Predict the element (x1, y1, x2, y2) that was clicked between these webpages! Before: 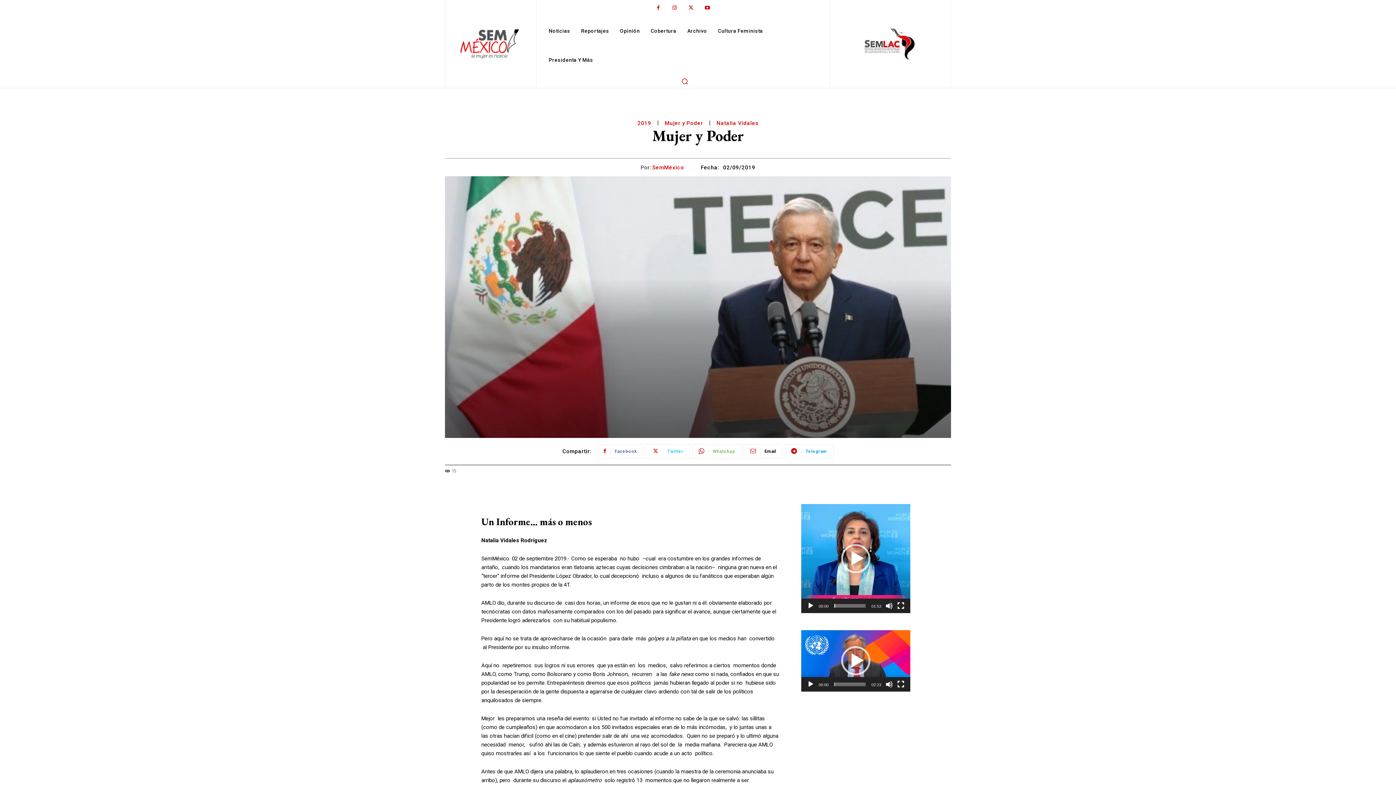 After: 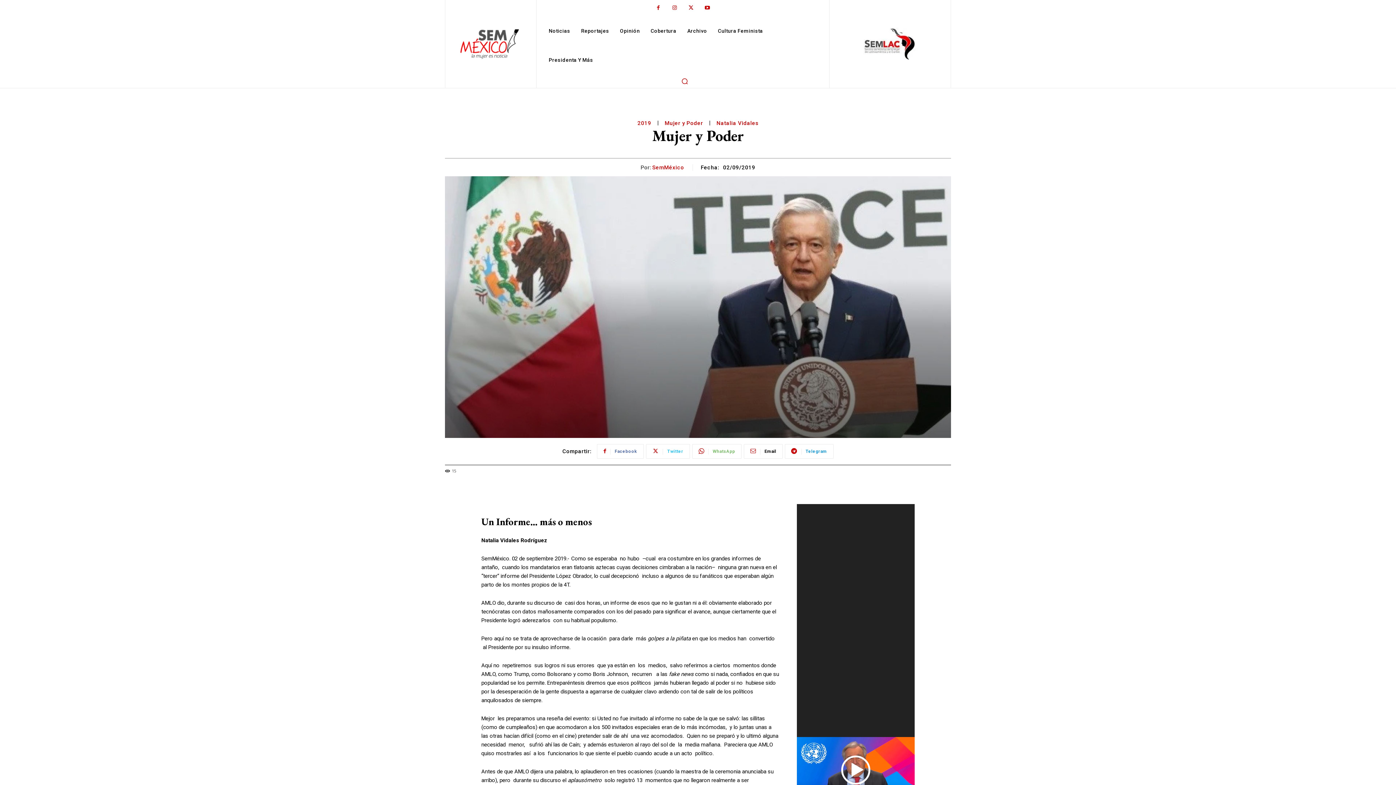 Action: bbox: (897, 681, 904, 688) label: Pantalla completa